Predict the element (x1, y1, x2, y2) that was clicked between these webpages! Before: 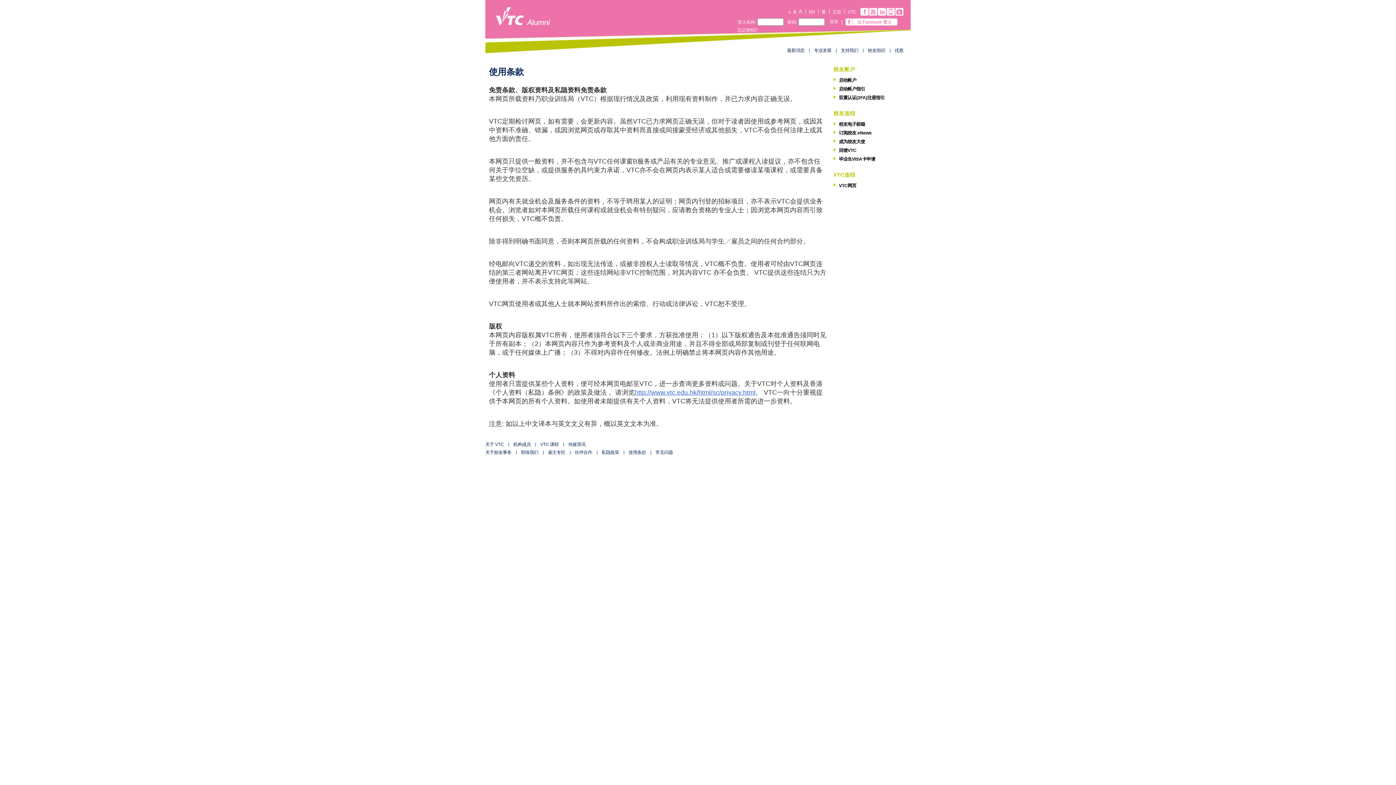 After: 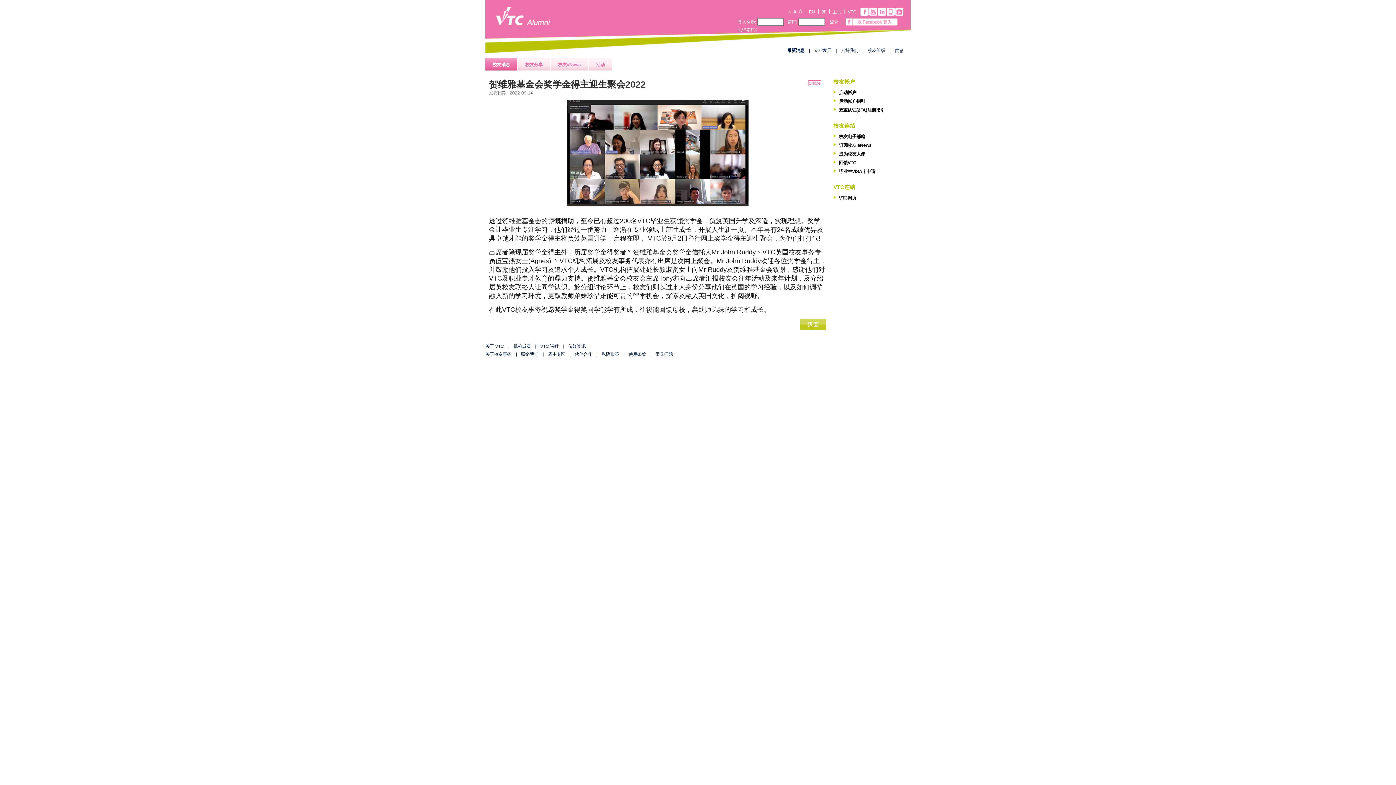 Action: bbox: (787, 48, 804, 53) label: 最新消息